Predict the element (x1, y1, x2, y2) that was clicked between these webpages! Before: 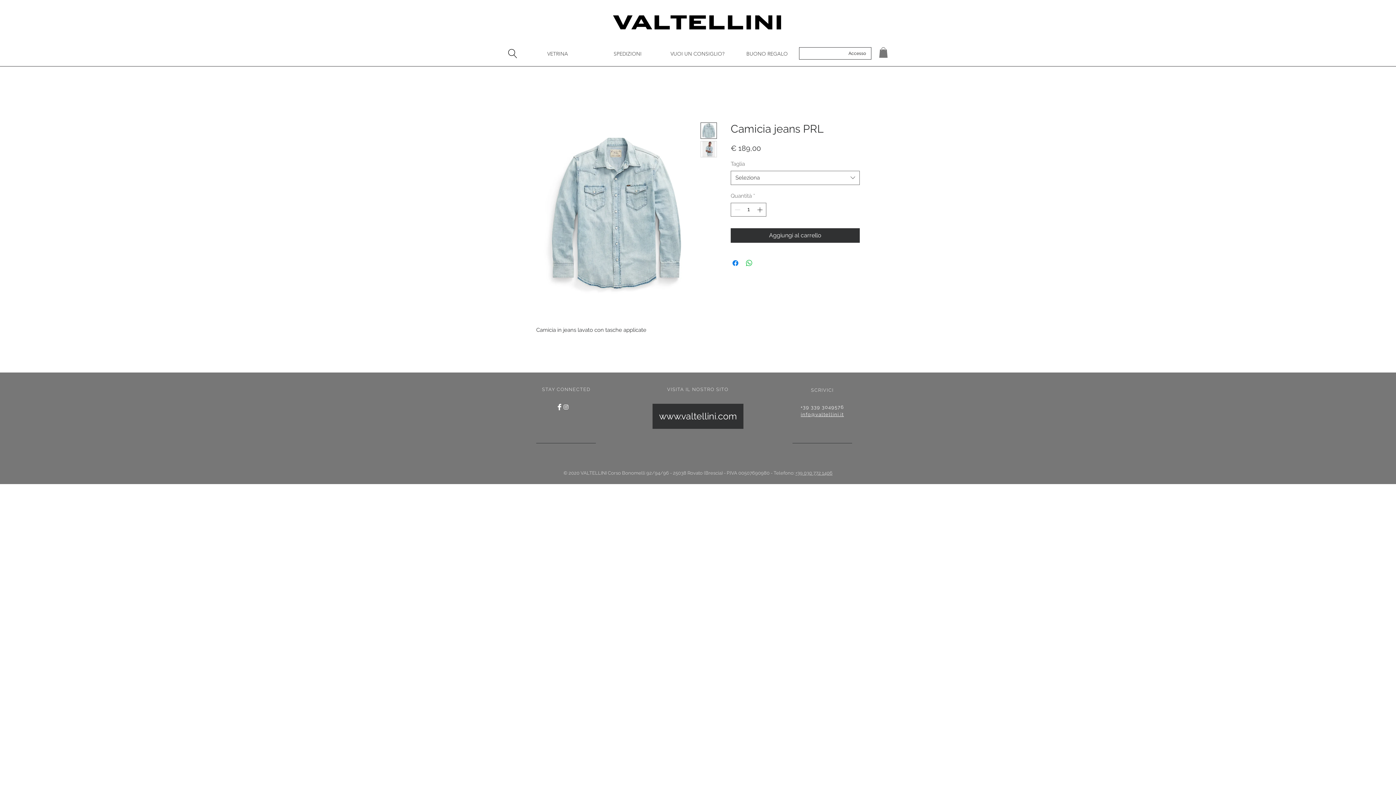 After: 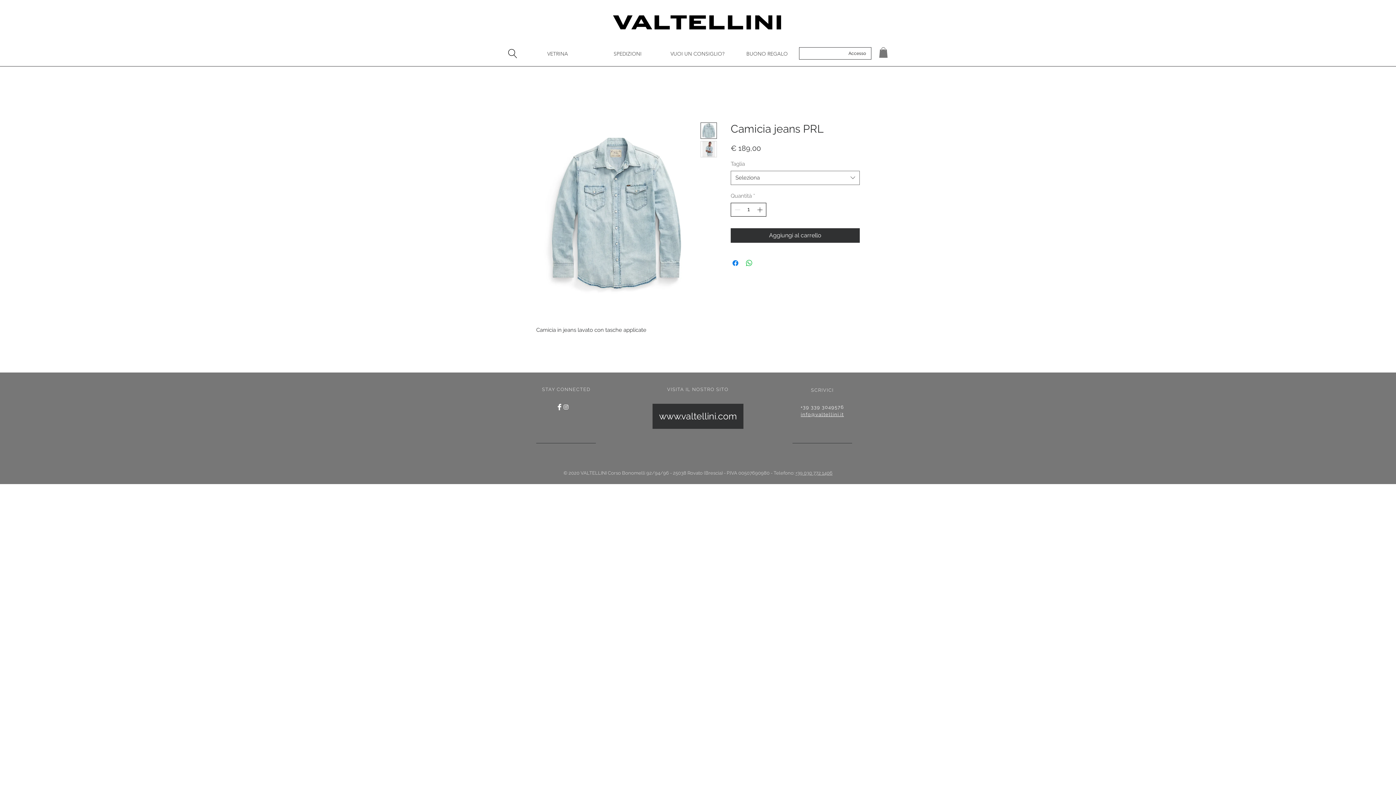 Action: bbox: (755, 203, 765, 216) label: Increment